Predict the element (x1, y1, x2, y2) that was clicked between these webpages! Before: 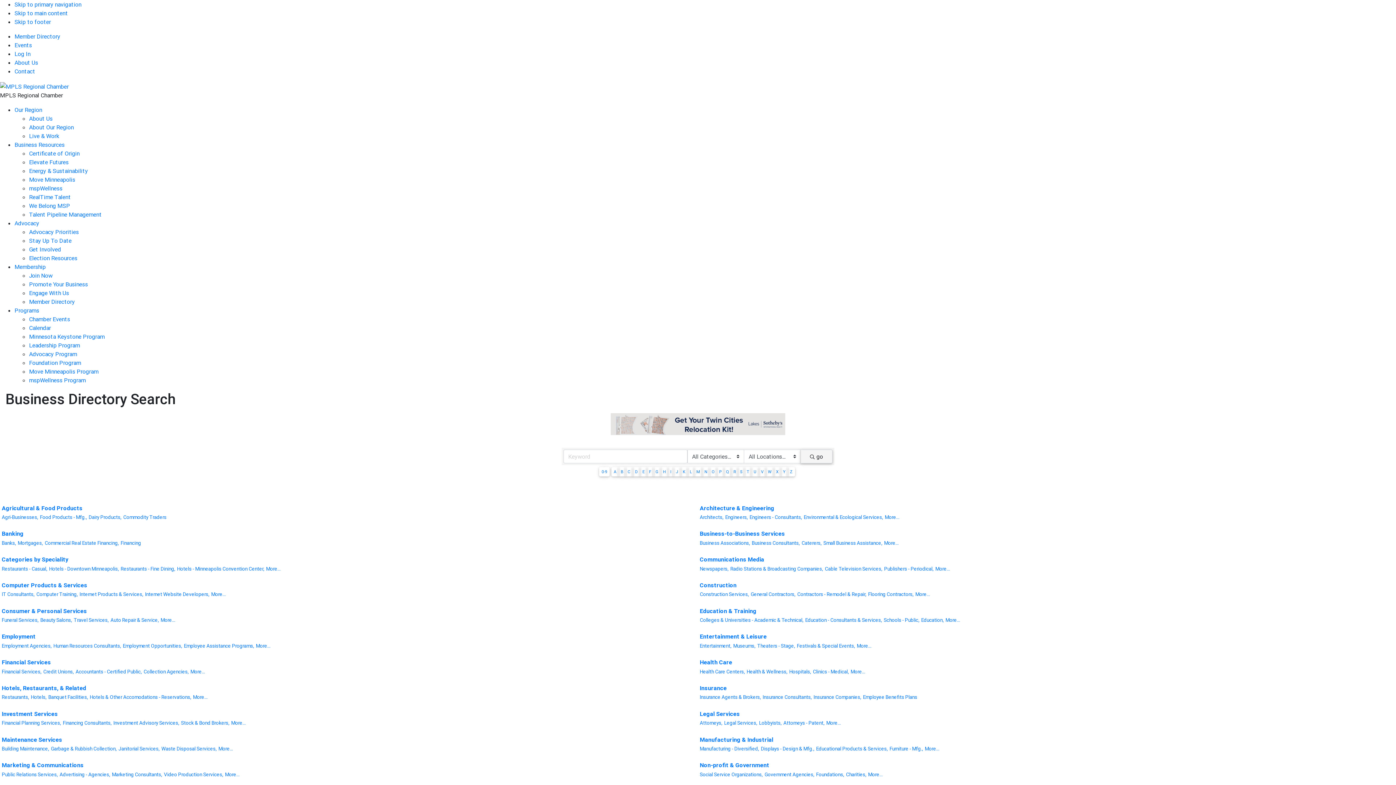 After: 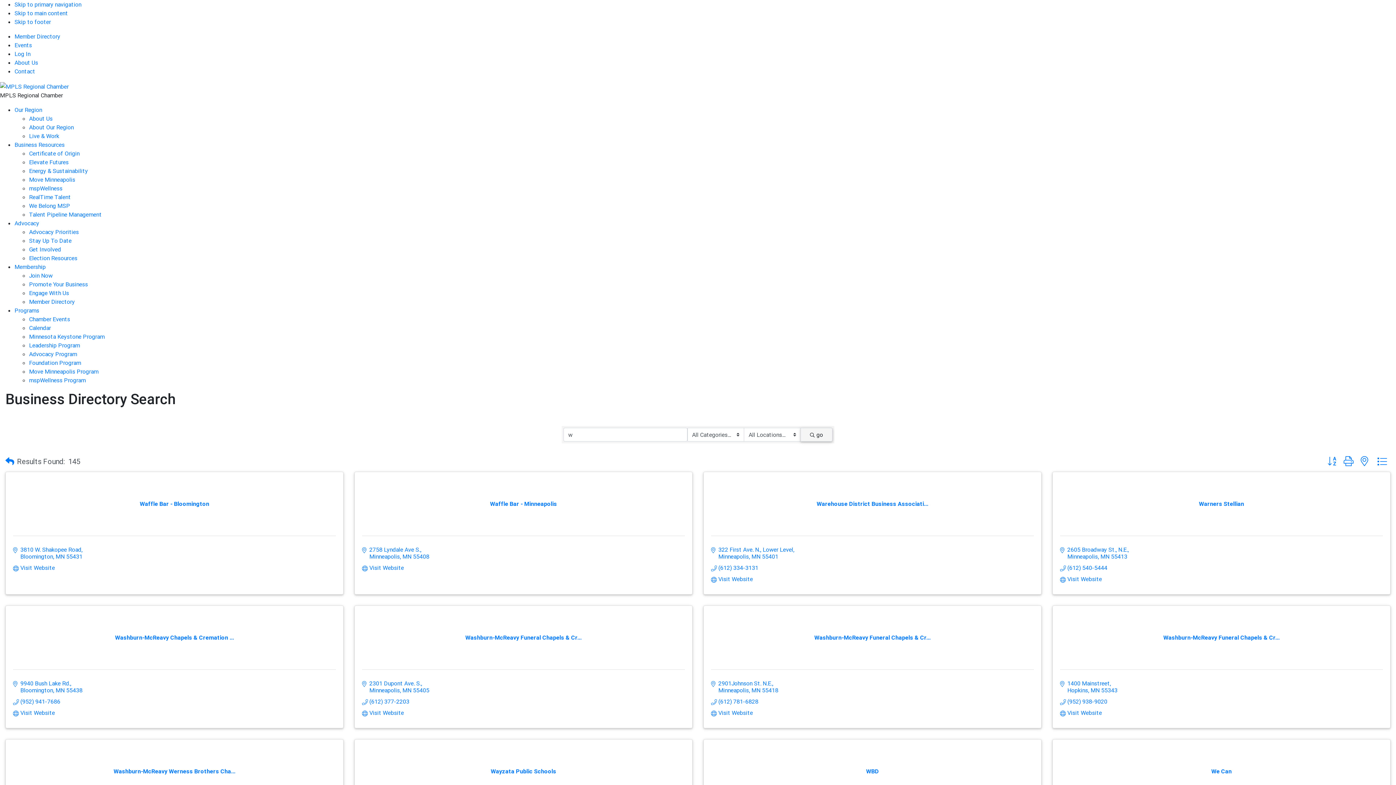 Action: bbox: (765, 467, 774, 476) label: W